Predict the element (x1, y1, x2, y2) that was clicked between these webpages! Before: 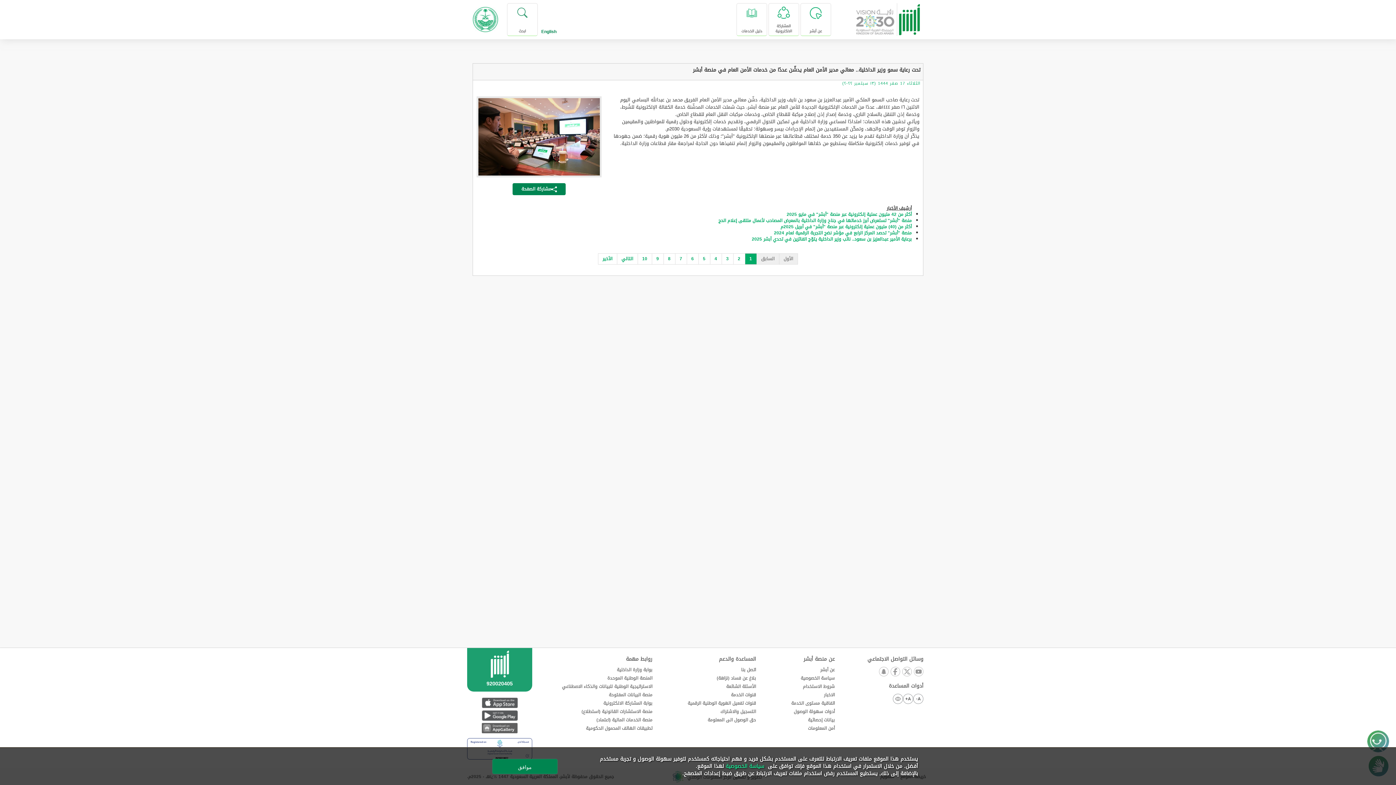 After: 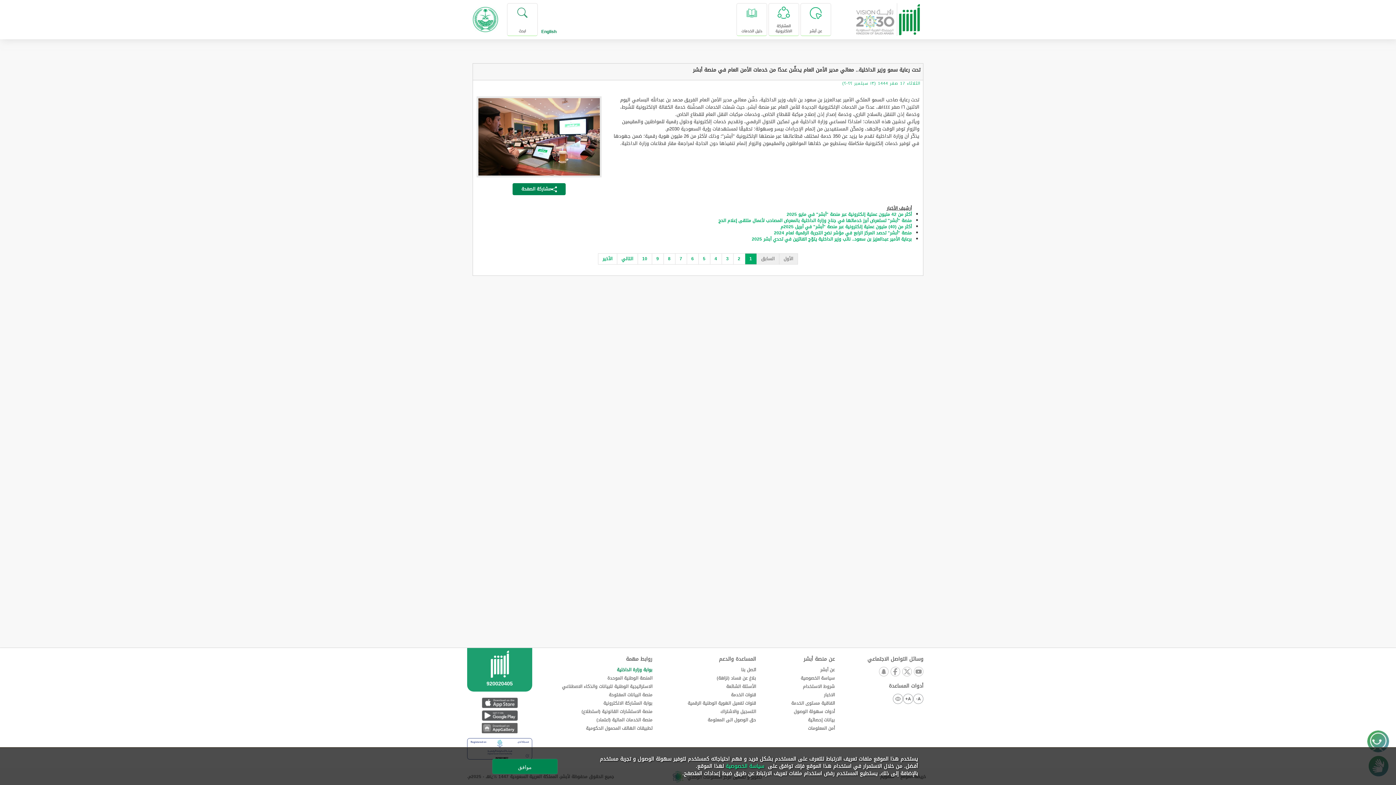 Action: label: بوابة وزارة الداخلية bbox: (616, 666, 652, 674)